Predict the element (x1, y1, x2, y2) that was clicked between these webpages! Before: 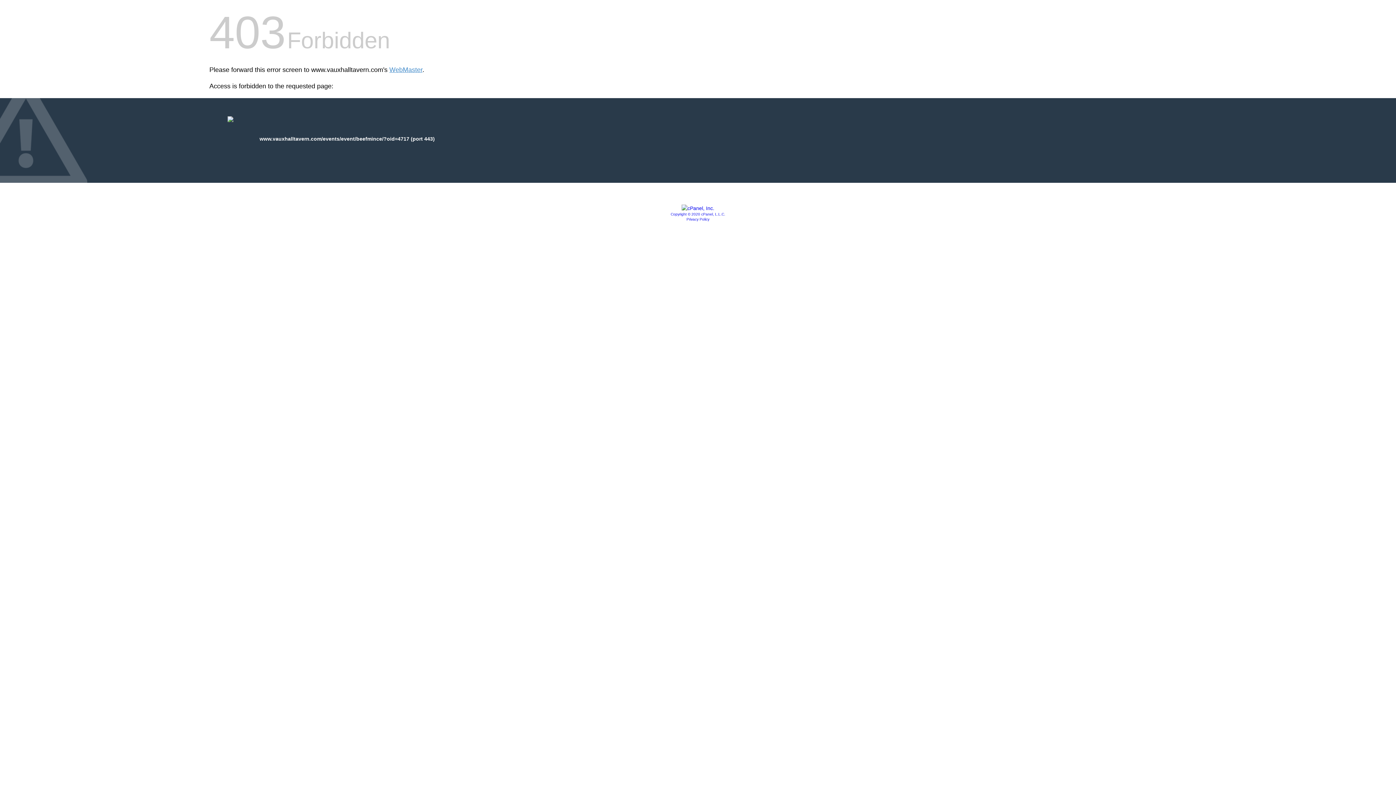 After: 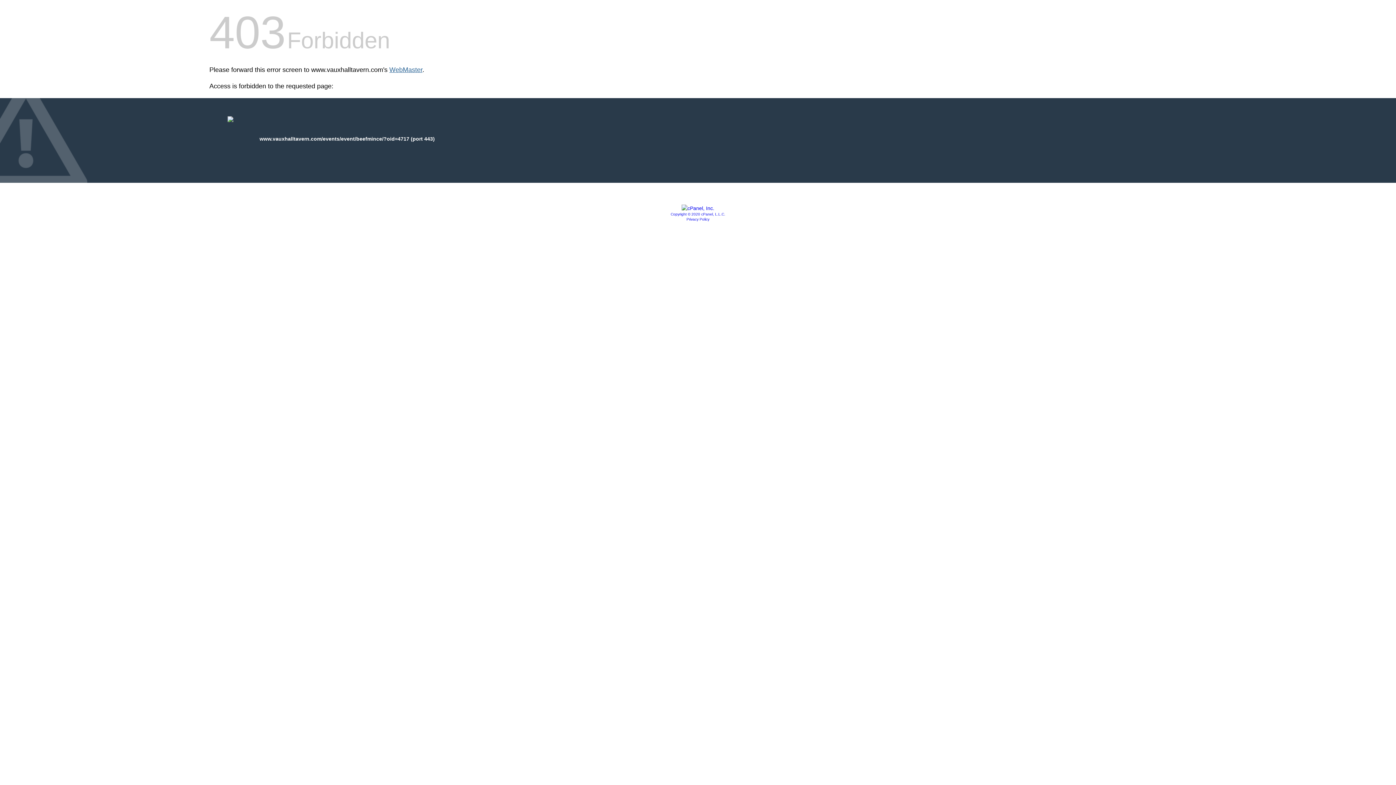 Action: bbox: (389, 66, 422, 73) label: WebMaster